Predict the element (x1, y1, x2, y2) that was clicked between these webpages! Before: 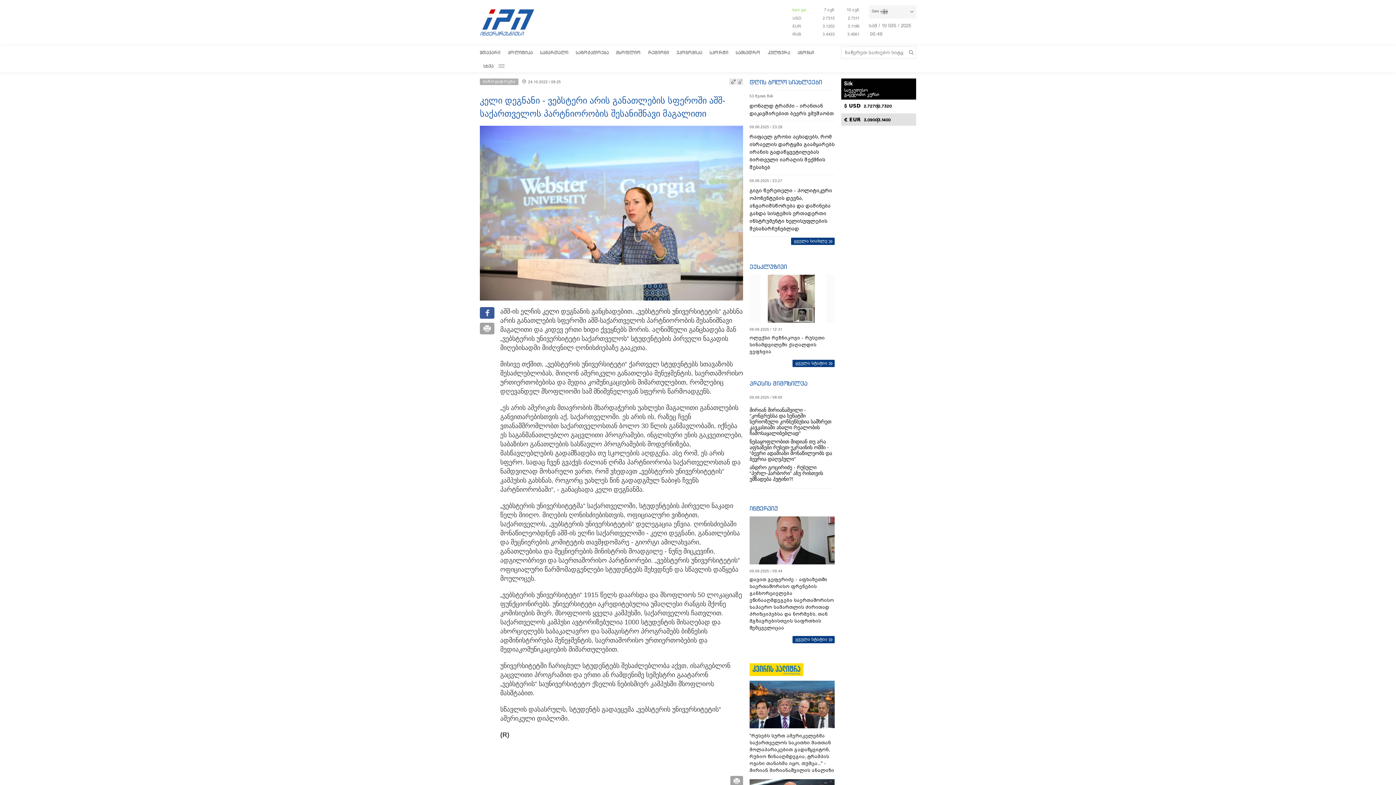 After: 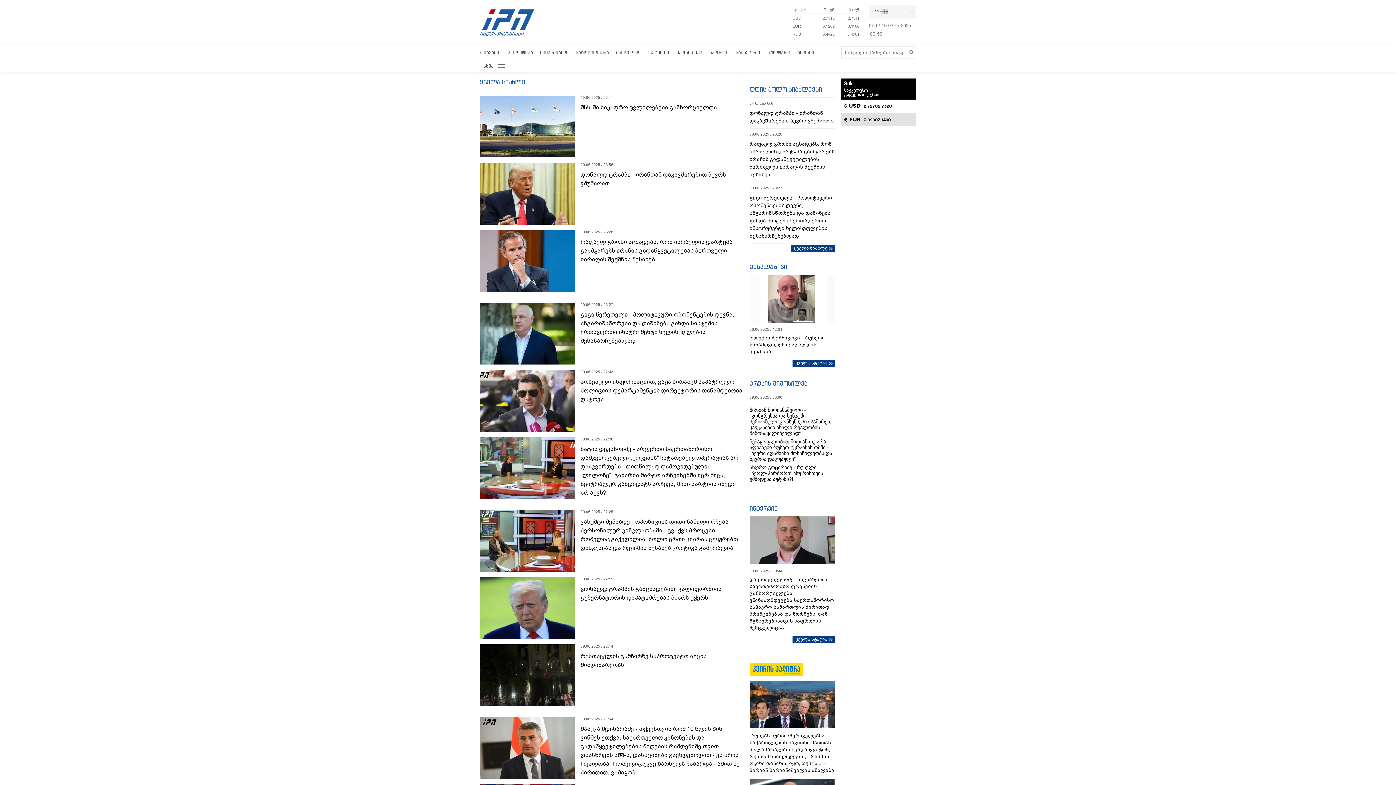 Action: label: დღის ბოლო სიახლეები bbox: (749, 78, 822, 85)